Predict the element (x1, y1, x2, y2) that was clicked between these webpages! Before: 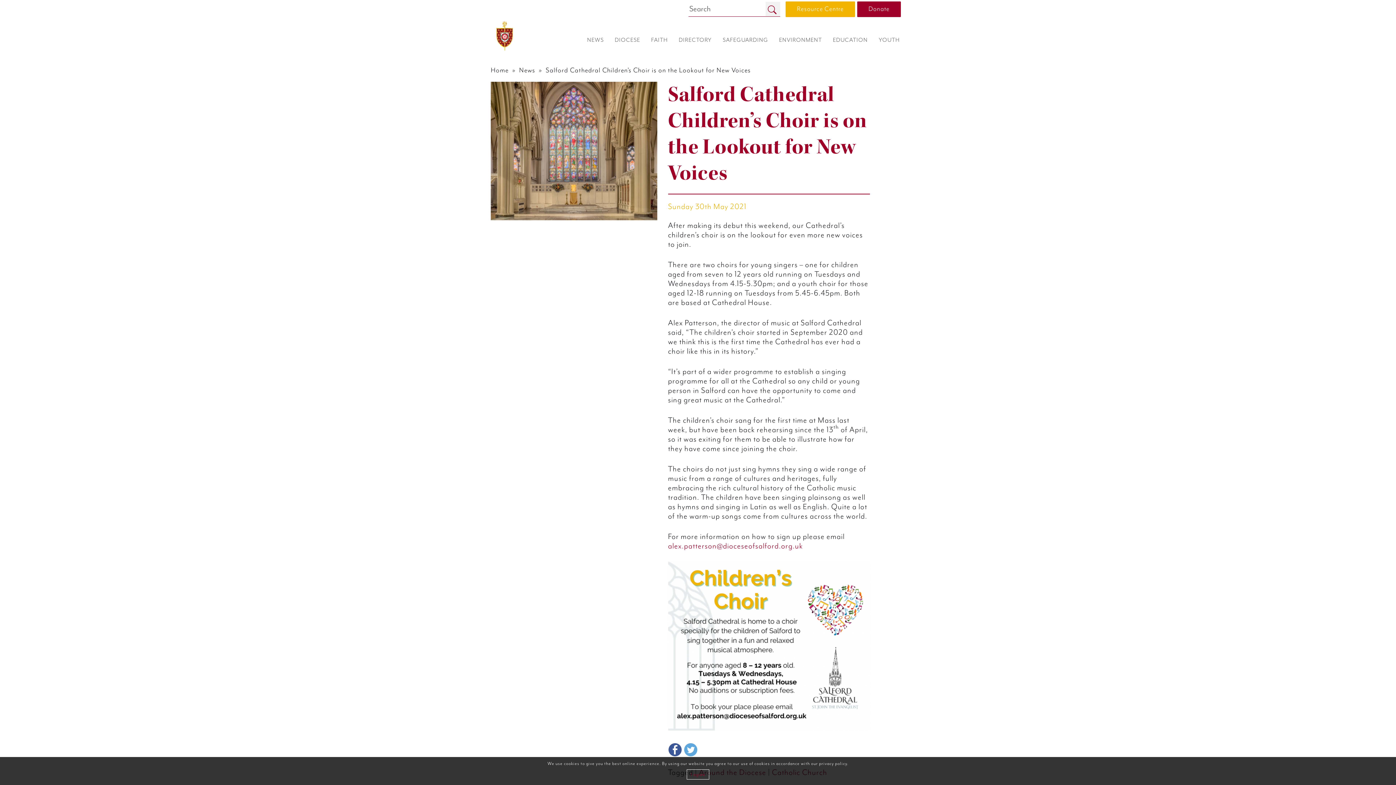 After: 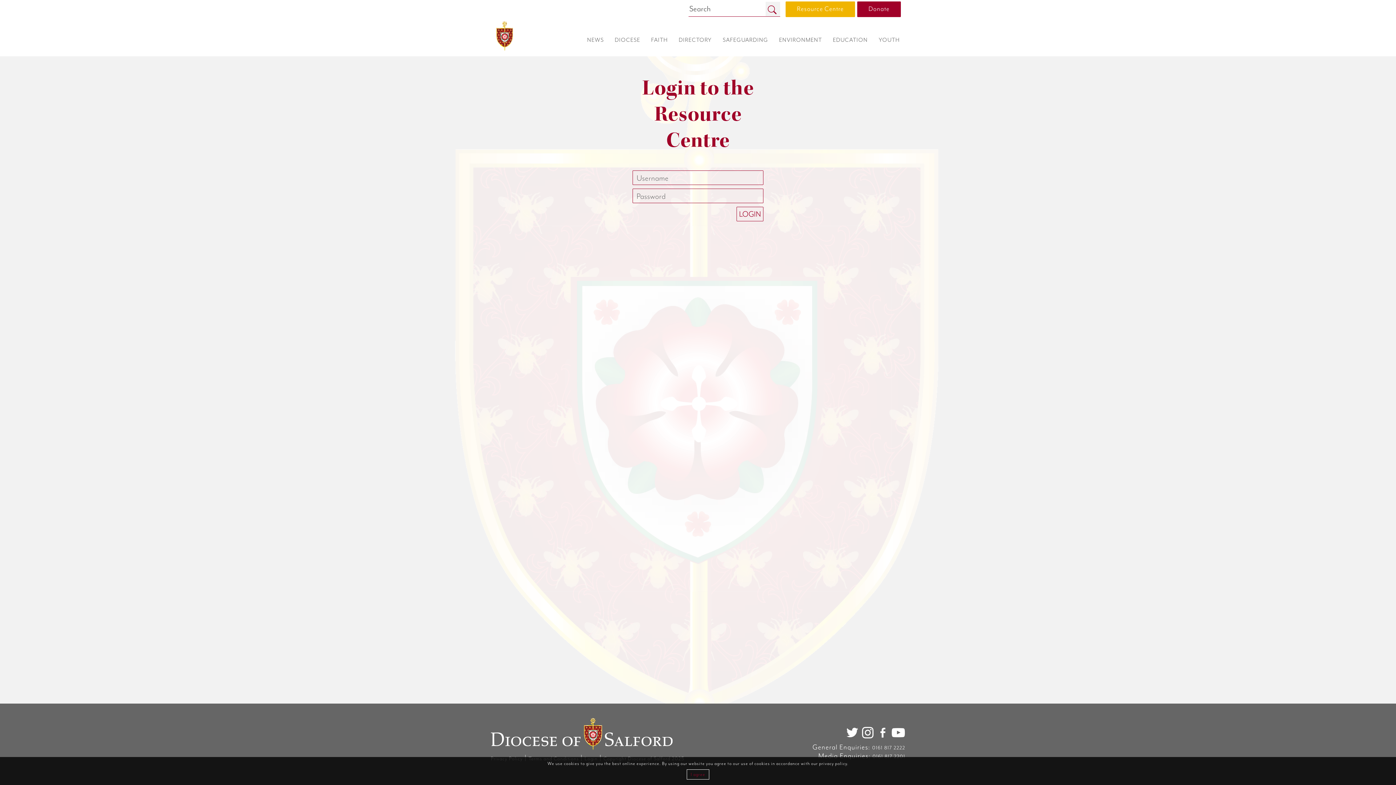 Action: bbox: (785, 1, 855, 17) label: Resource Centre